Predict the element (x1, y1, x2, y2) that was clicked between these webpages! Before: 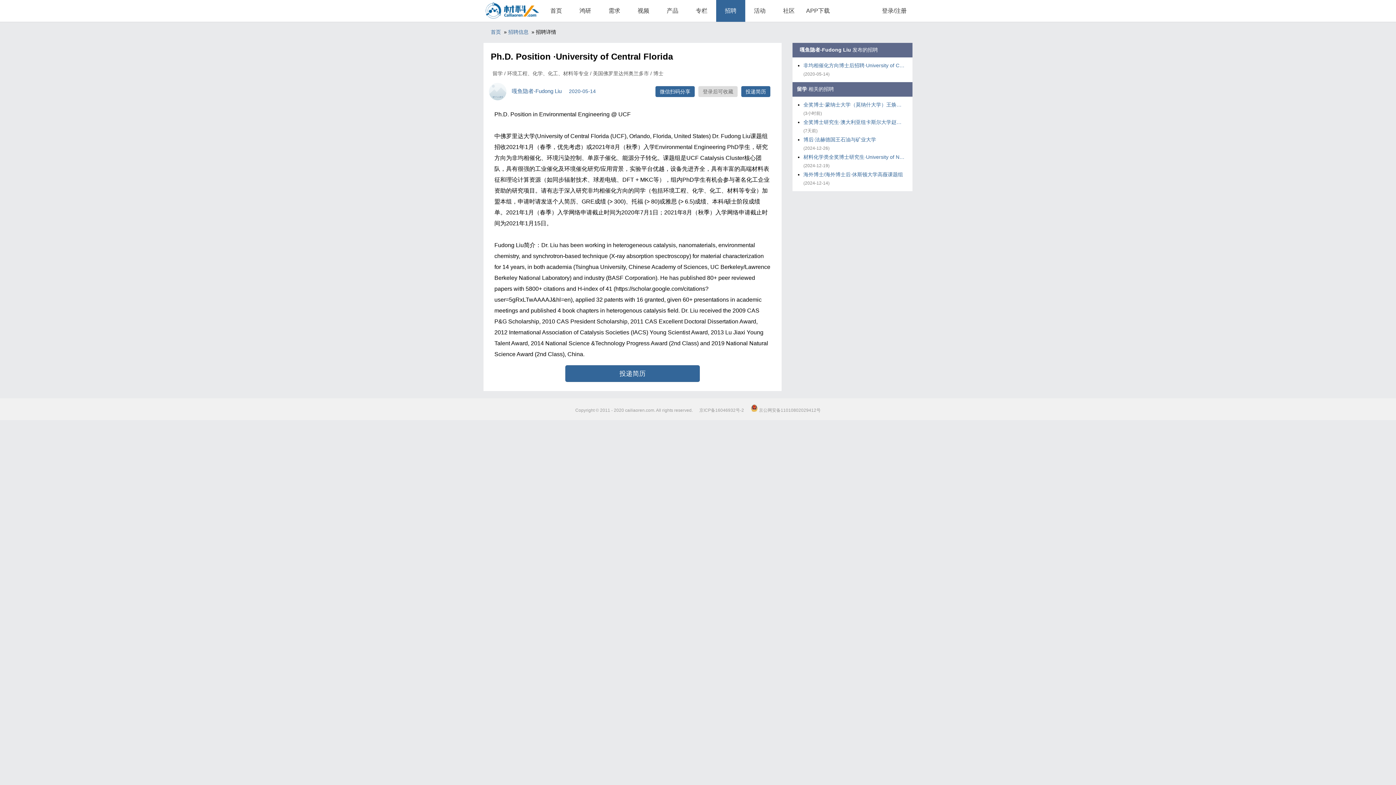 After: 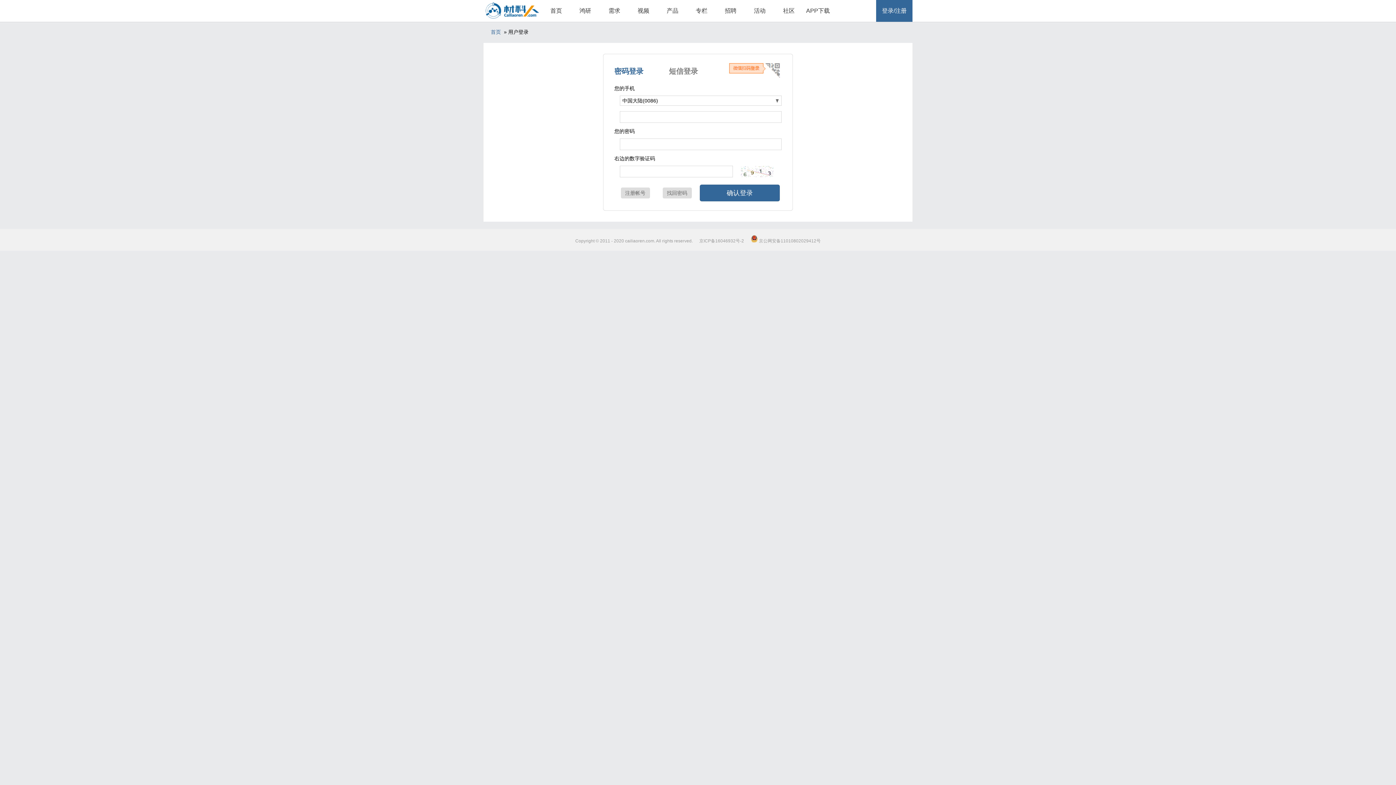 Action: label: 投递简历 bbox: (741, 86, 770, 97)